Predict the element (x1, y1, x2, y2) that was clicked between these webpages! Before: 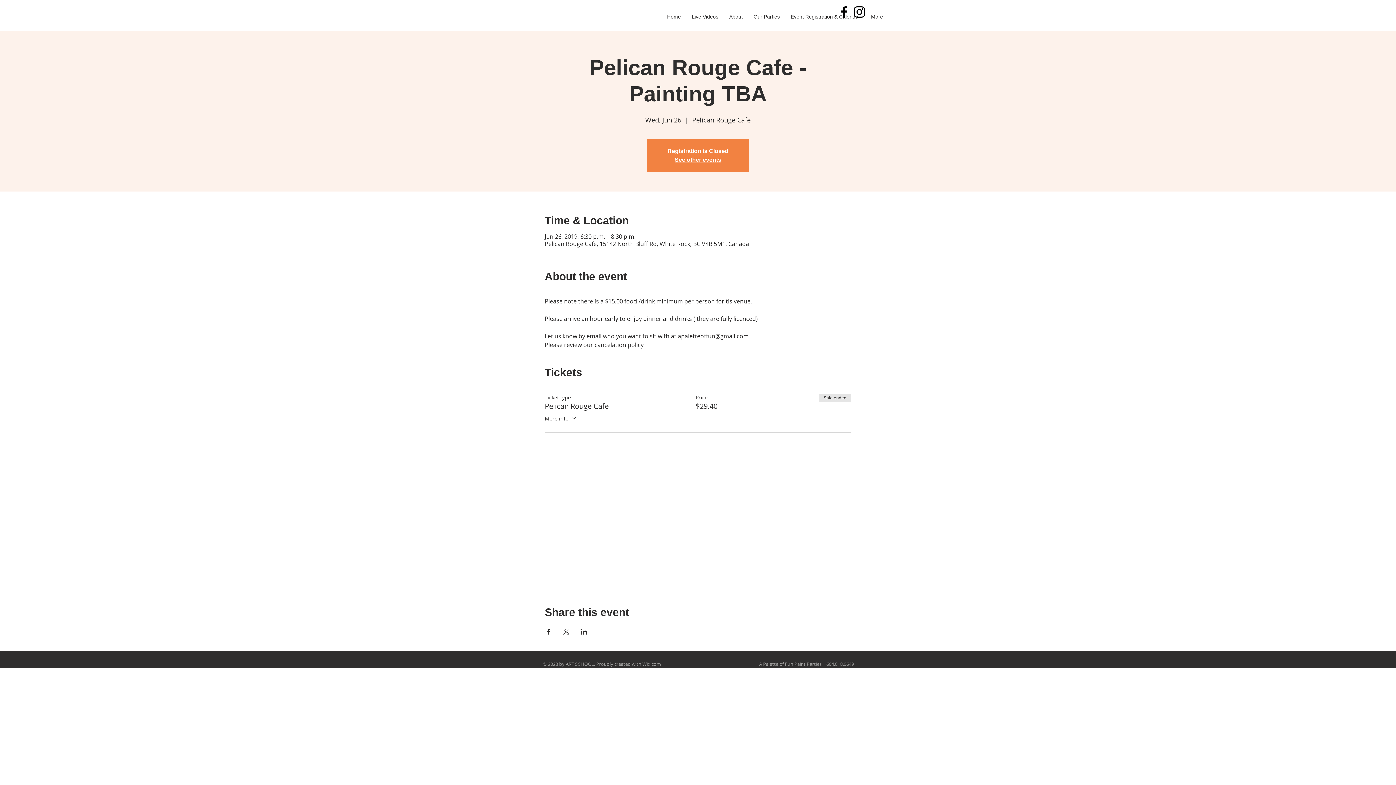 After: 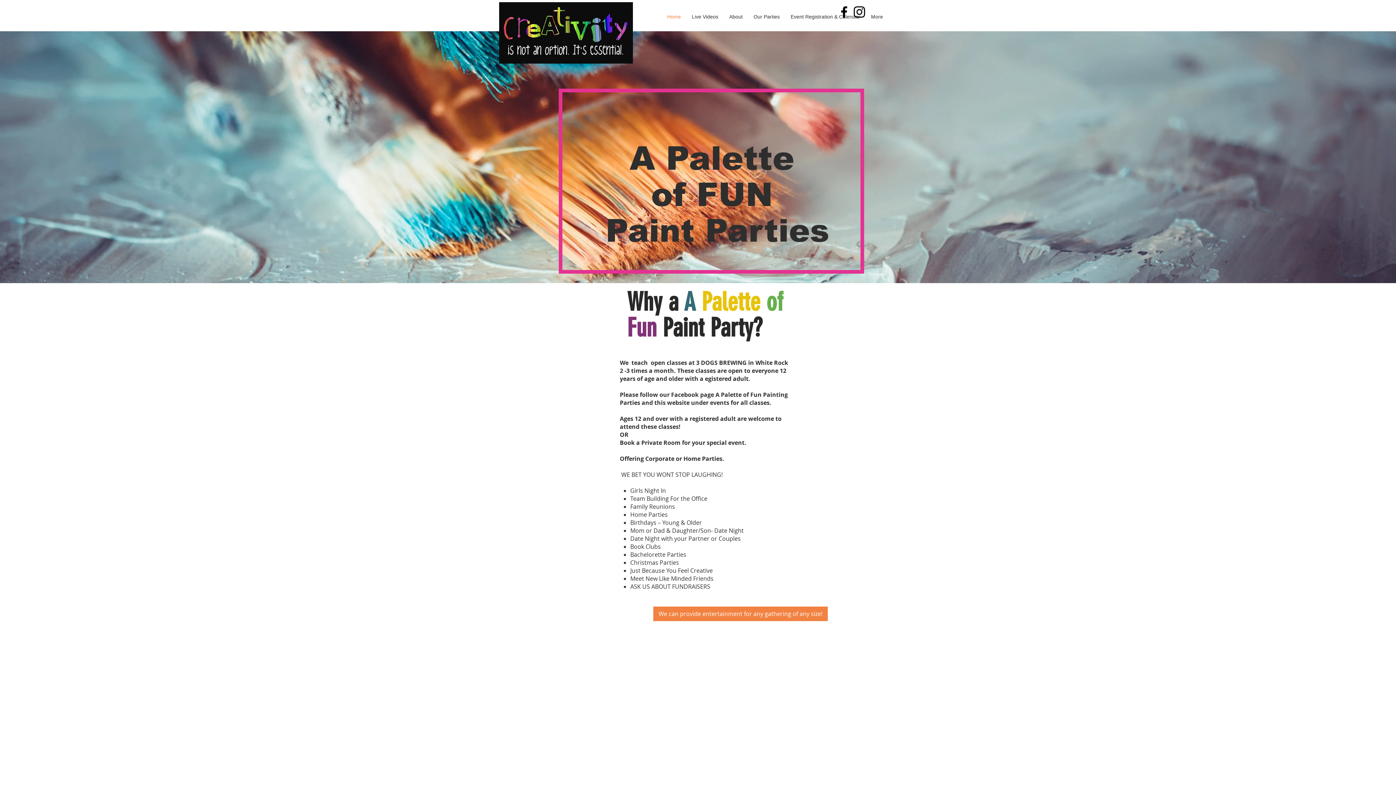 Action: bbox: (674, 156, 721, 162) label: See other events